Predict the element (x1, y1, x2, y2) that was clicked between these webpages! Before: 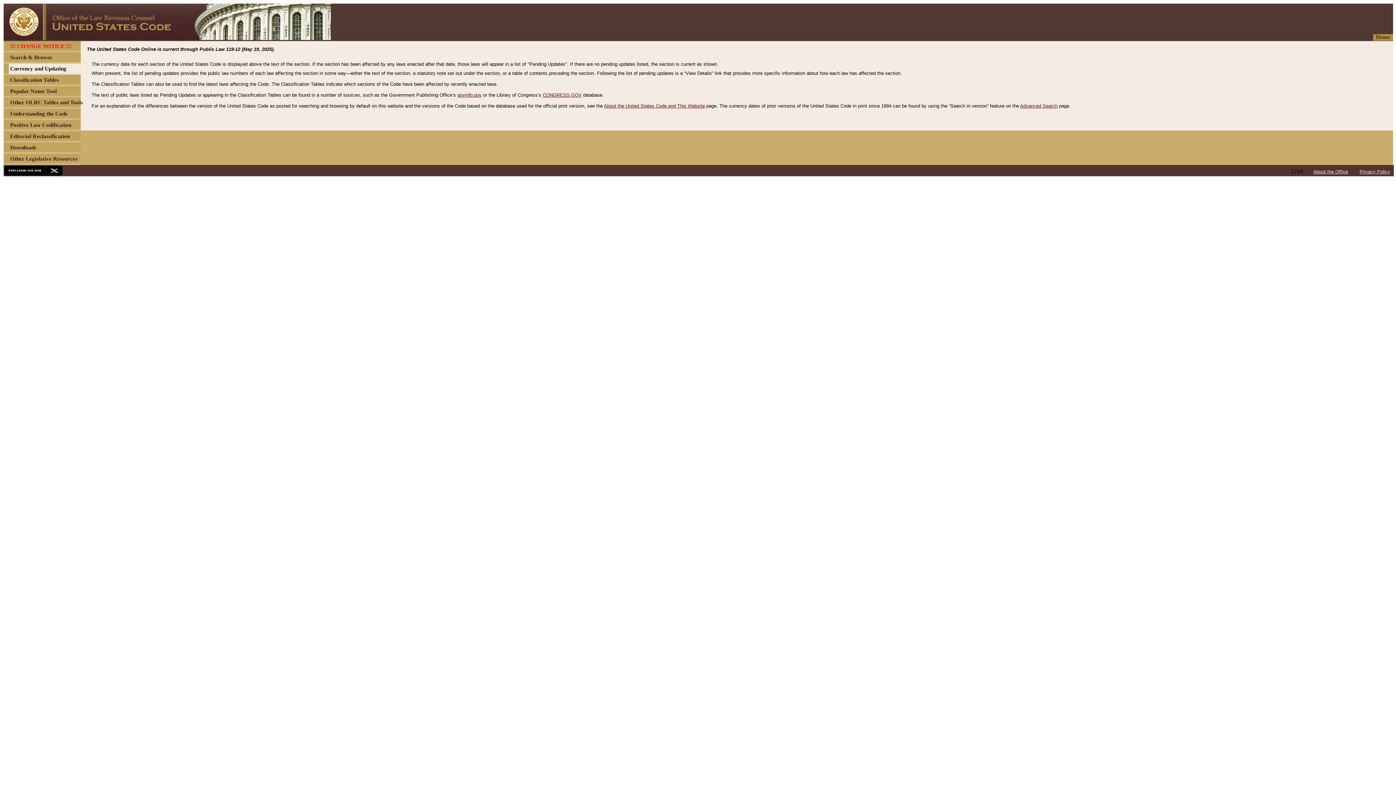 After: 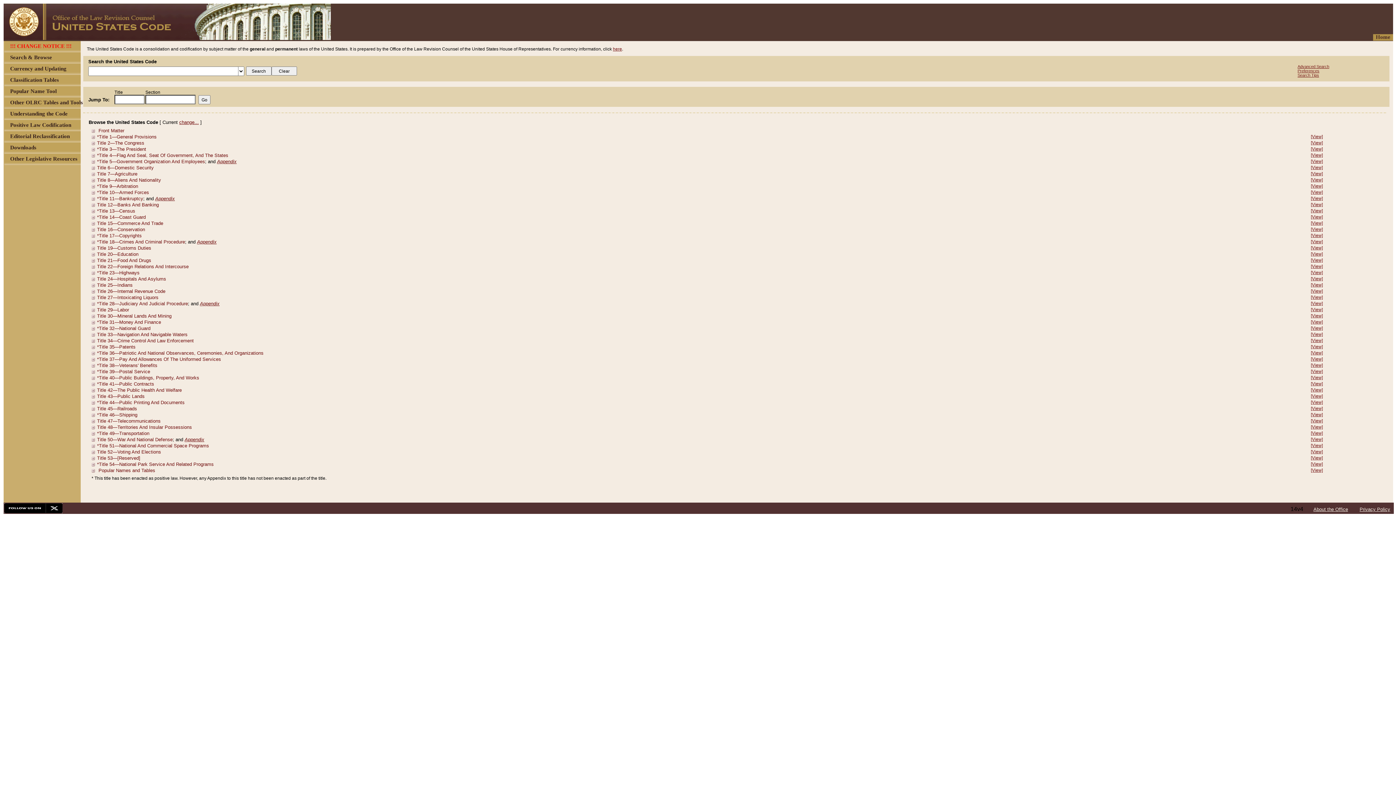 Action: bbox: (3, 34, 330, 41)